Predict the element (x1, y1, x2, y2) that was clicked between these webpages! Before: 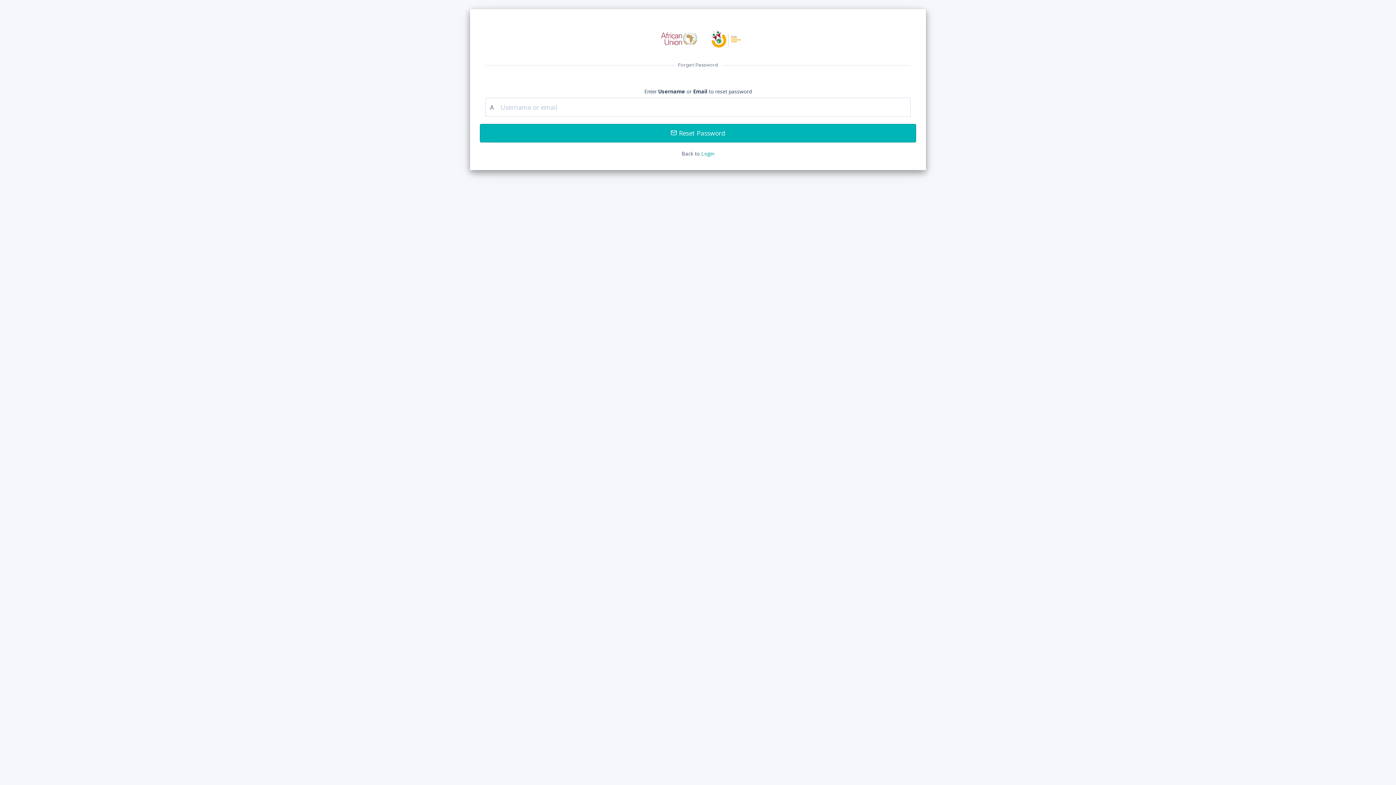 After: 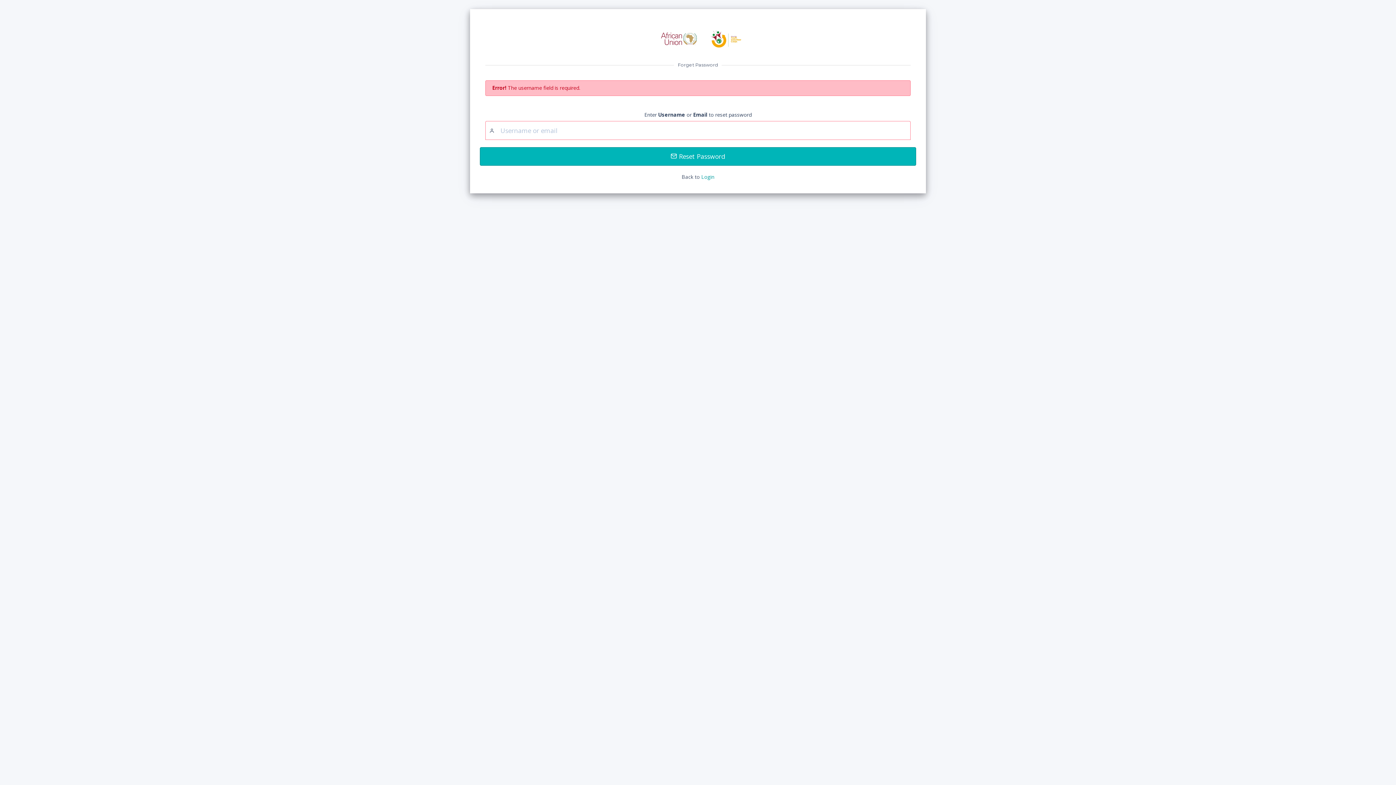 Action: bbox: (480, 123, 916, 142) label:  Reset Password